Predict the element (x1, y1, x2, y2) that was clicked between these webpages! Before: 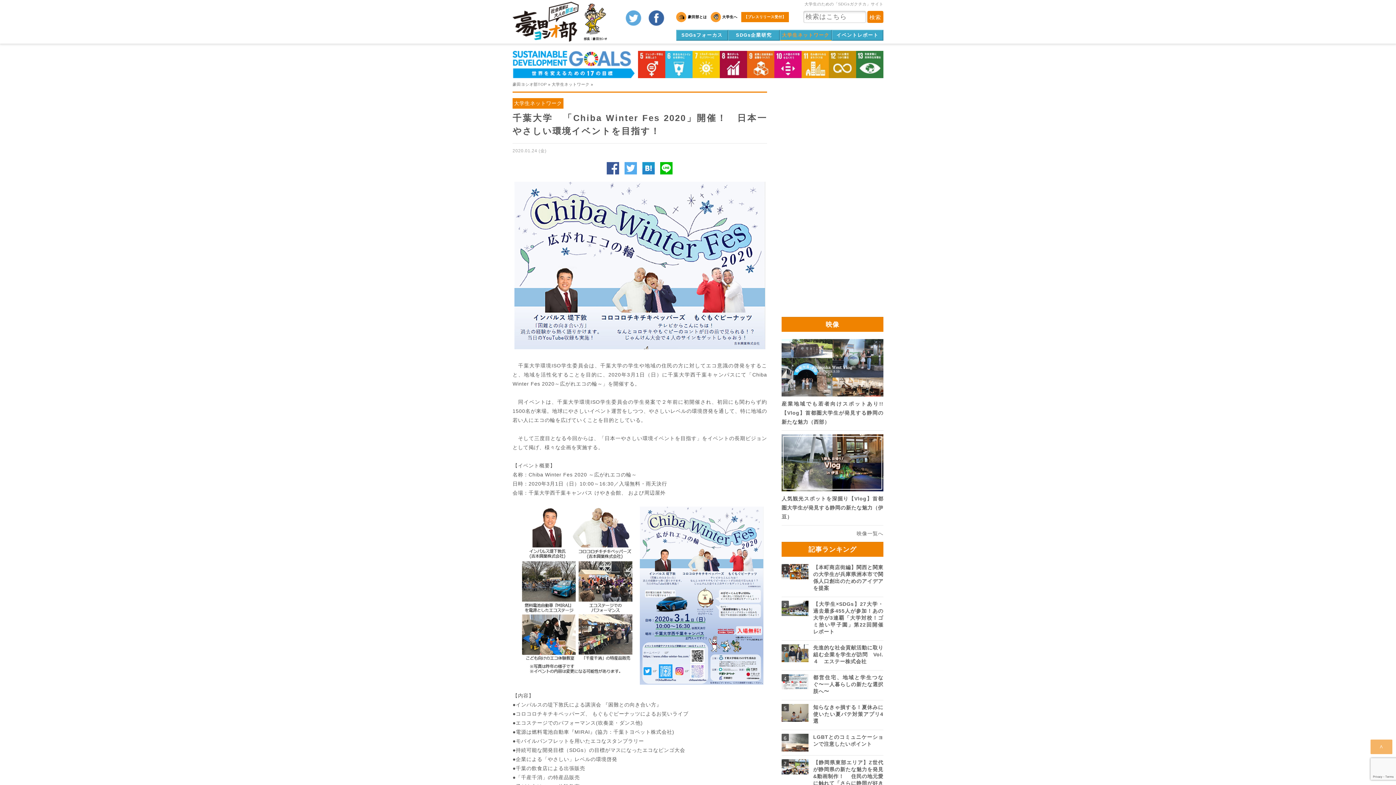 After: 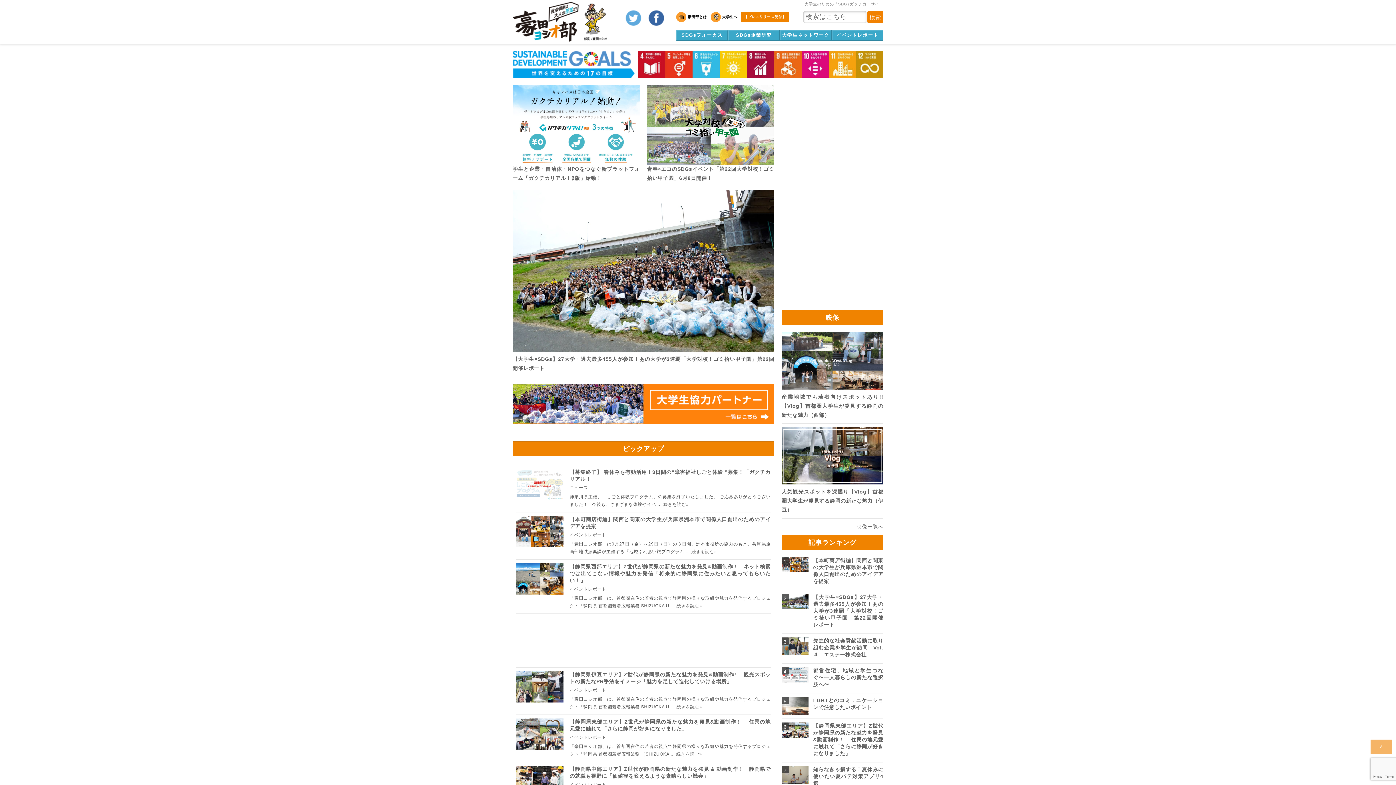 Action: bbox: (512, 1, 578, 41)